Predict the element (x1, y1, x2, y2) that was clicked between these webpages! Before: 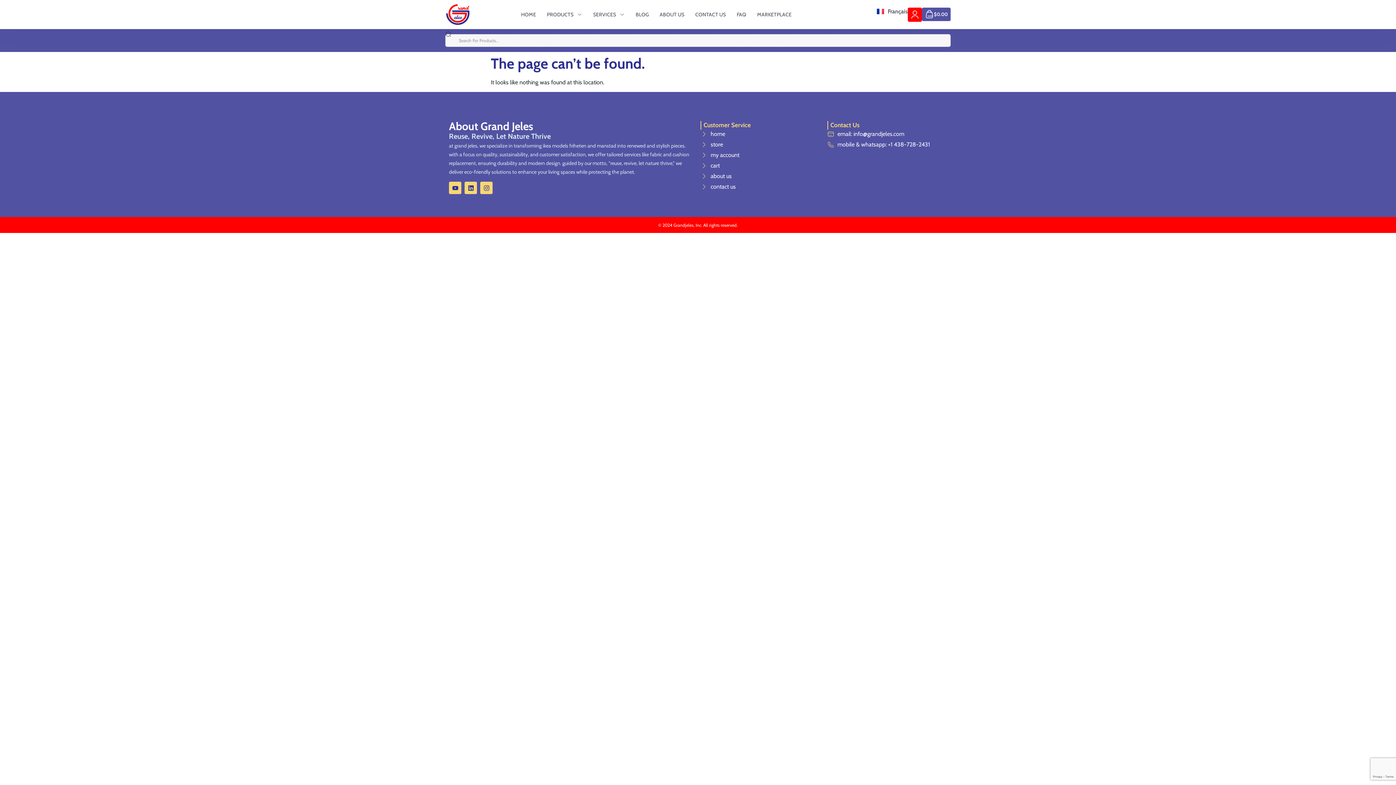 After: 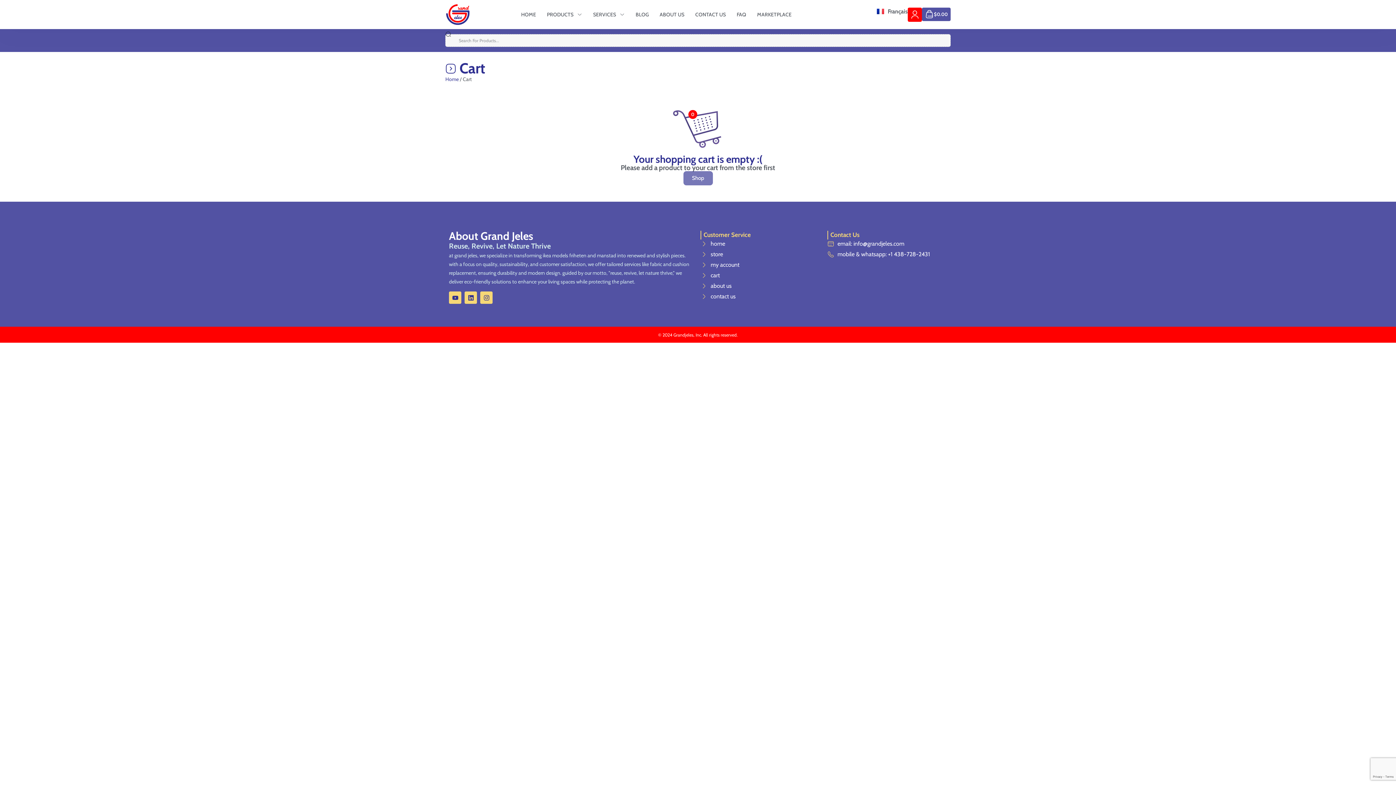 Action: label: cart bbox: (700, 161, 820, 170)